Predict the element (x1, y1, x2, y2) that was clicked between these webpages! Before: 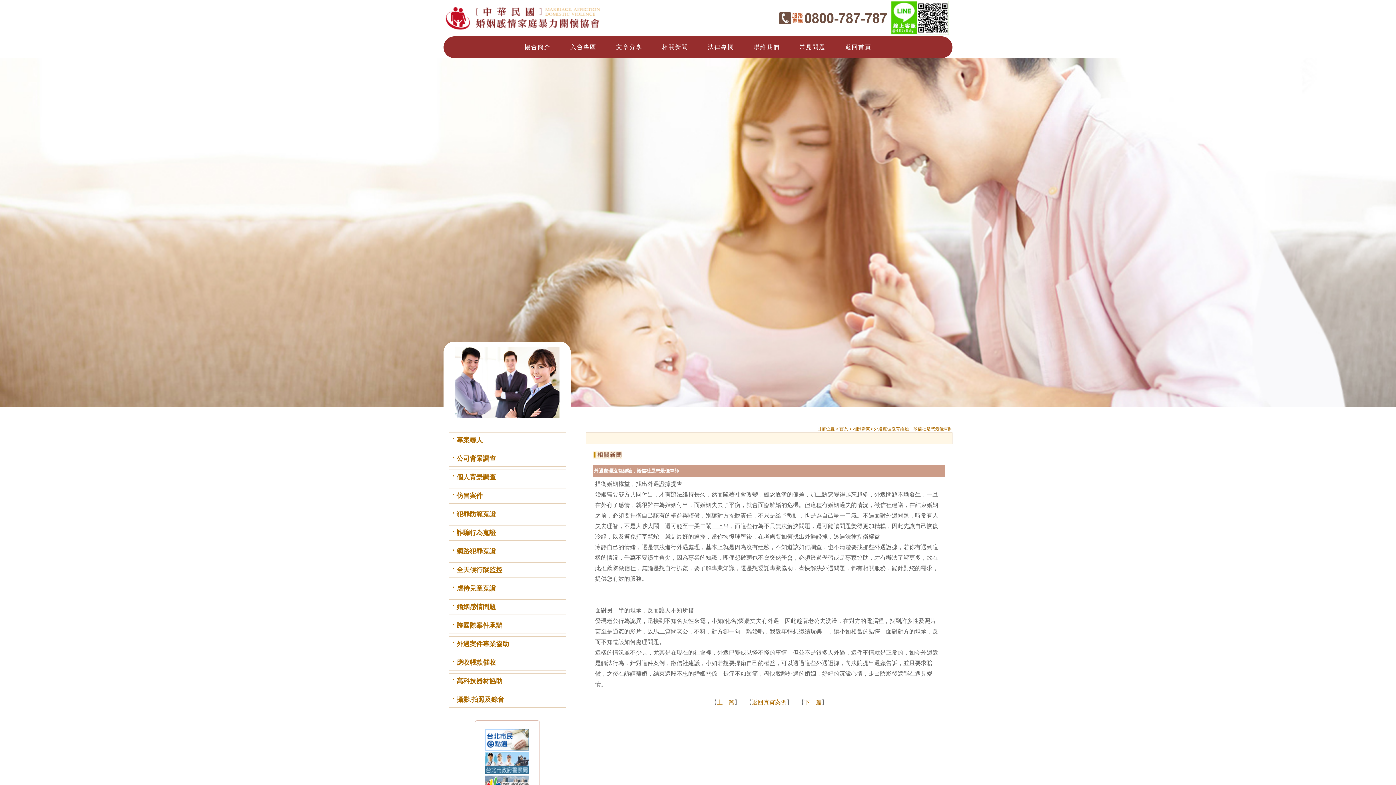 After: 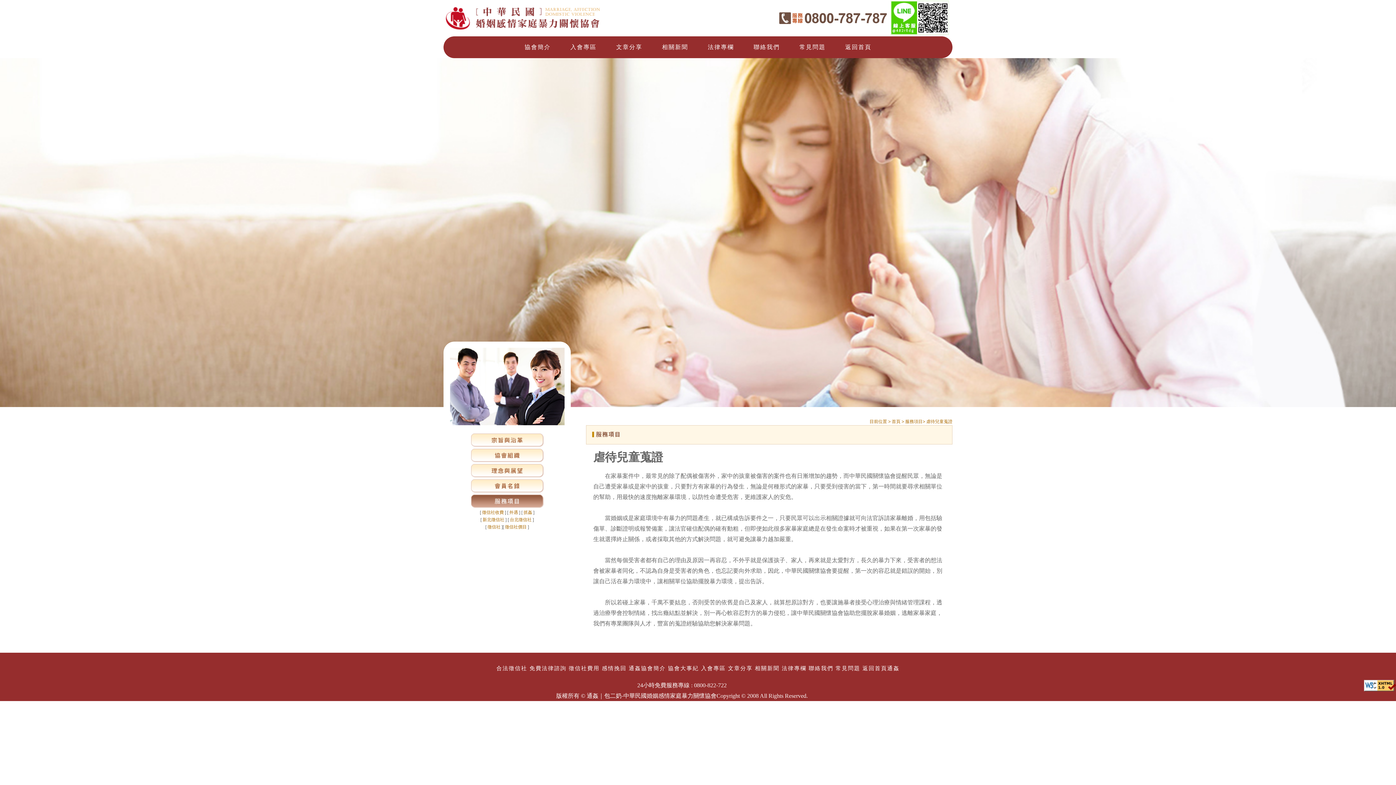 Action: bbox: (456, 585, 496, 592) label: 虐待兒童蒐證